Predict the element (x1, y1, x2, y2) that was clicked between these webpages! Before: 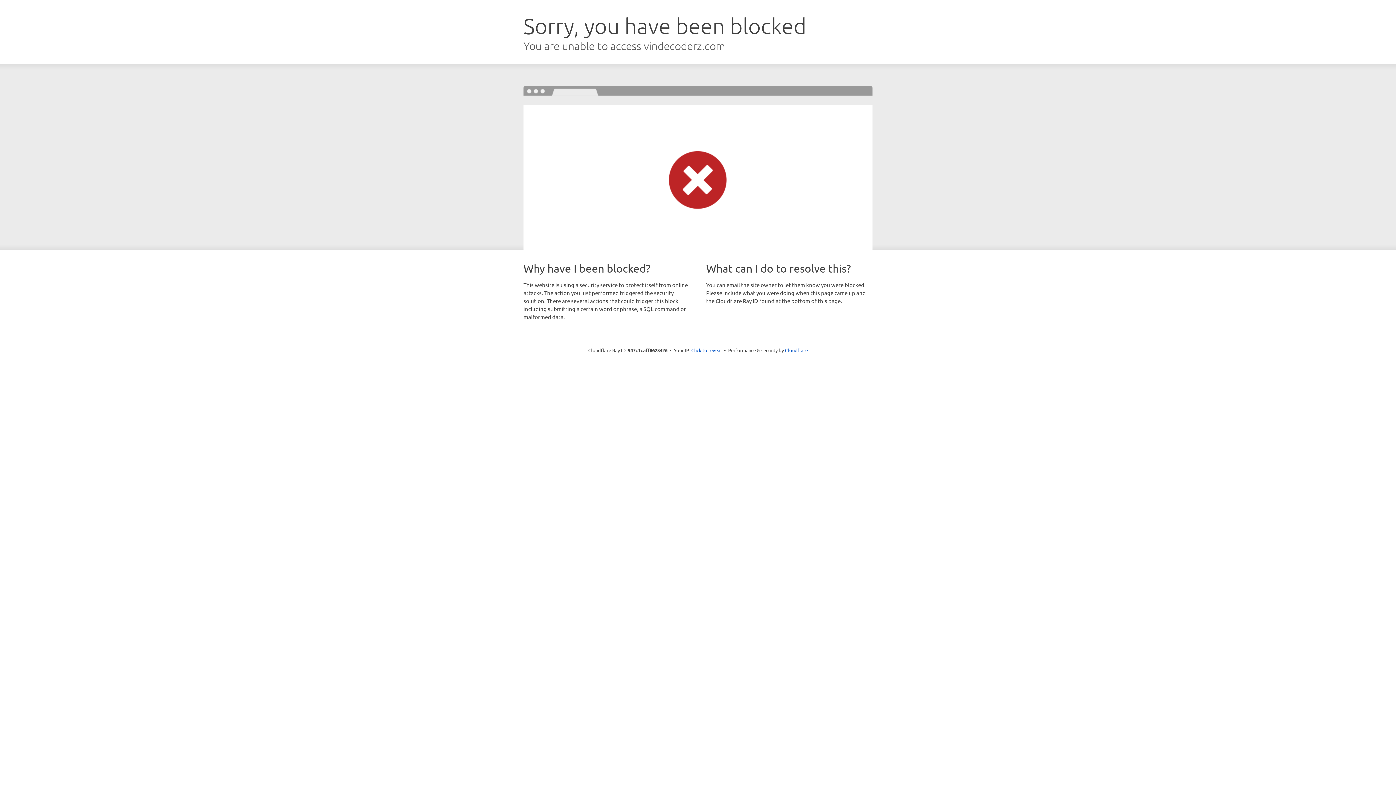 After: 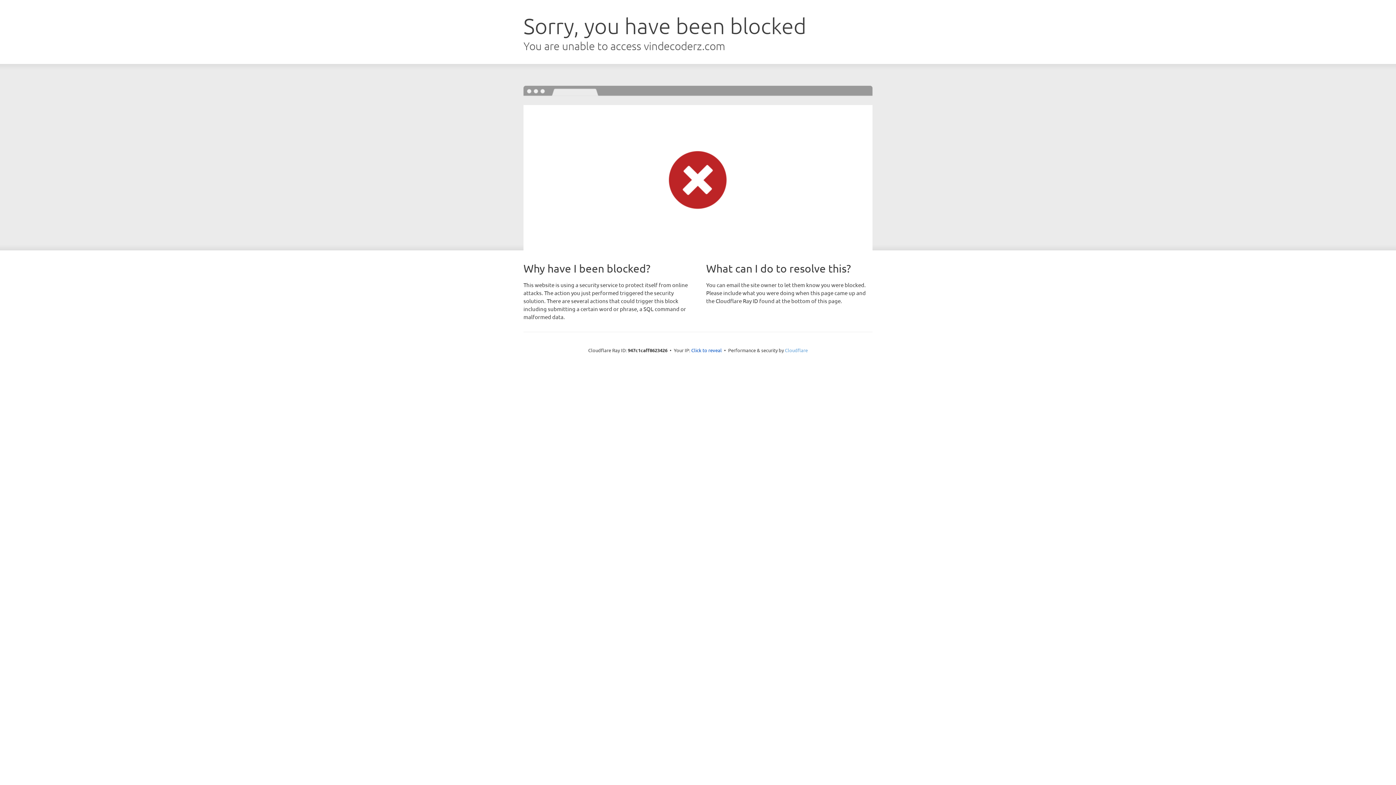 Action: bbox: (785, 347, 808, 353) label: Cloudflare